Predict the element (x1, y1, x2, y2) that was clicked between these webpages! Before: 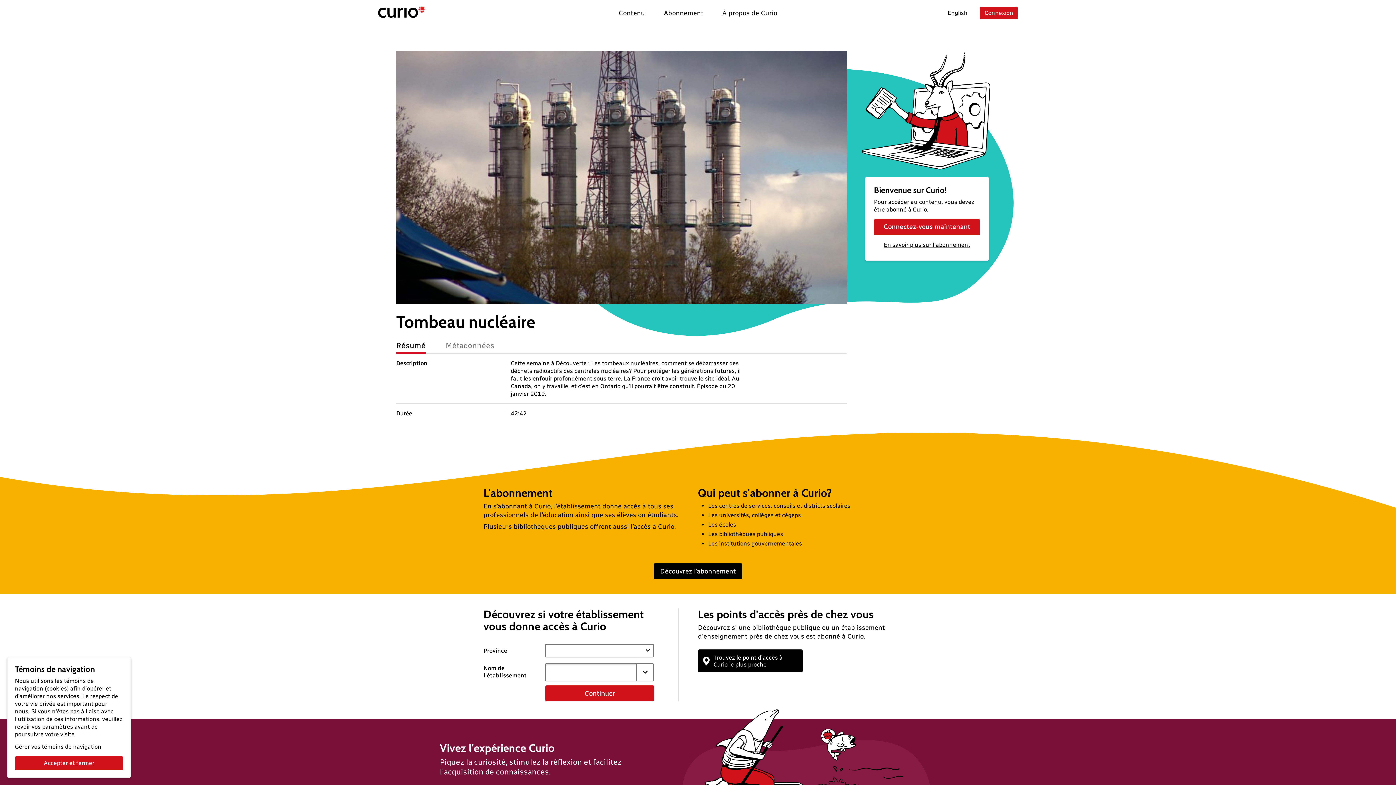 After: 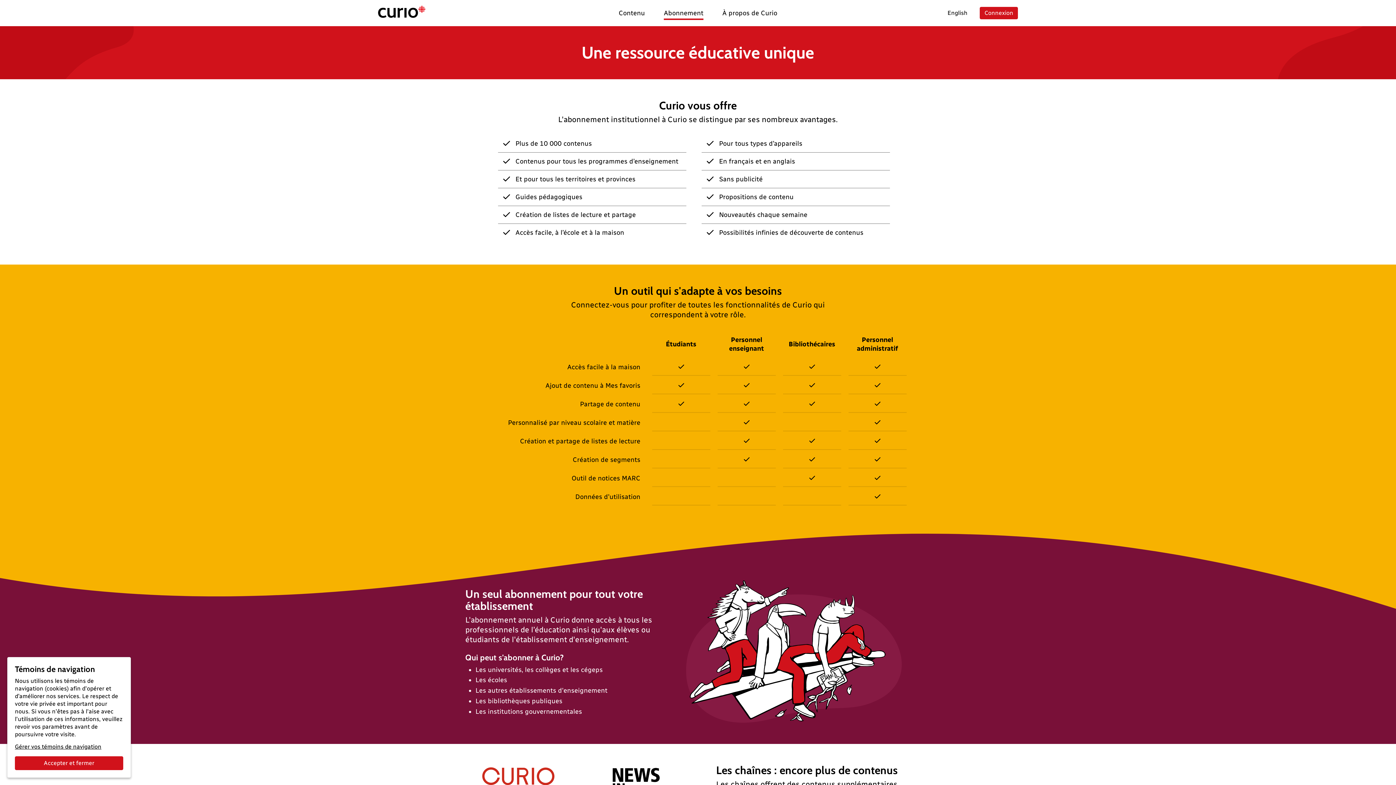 Action: label: Découvrez l’abonnement bbox: (653, 563, 742, 579)